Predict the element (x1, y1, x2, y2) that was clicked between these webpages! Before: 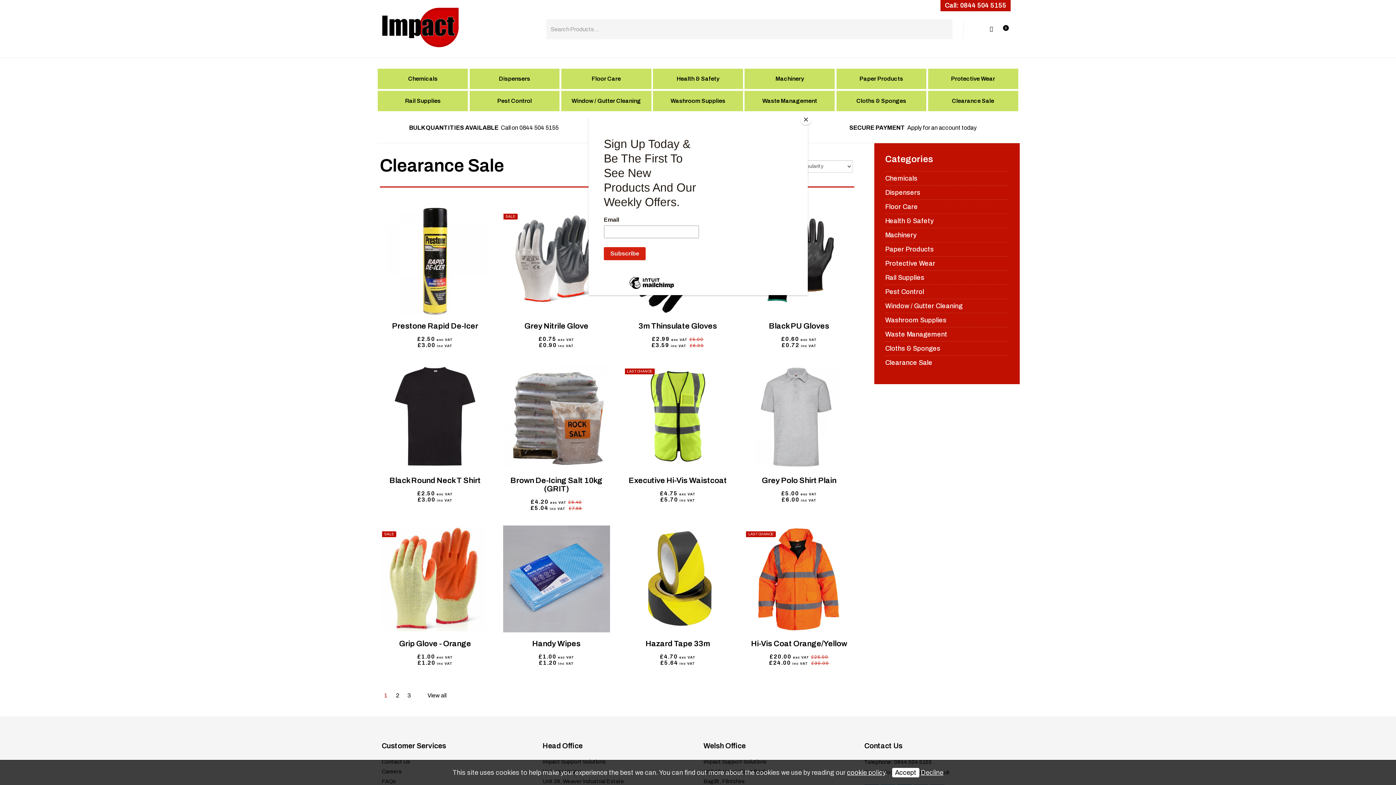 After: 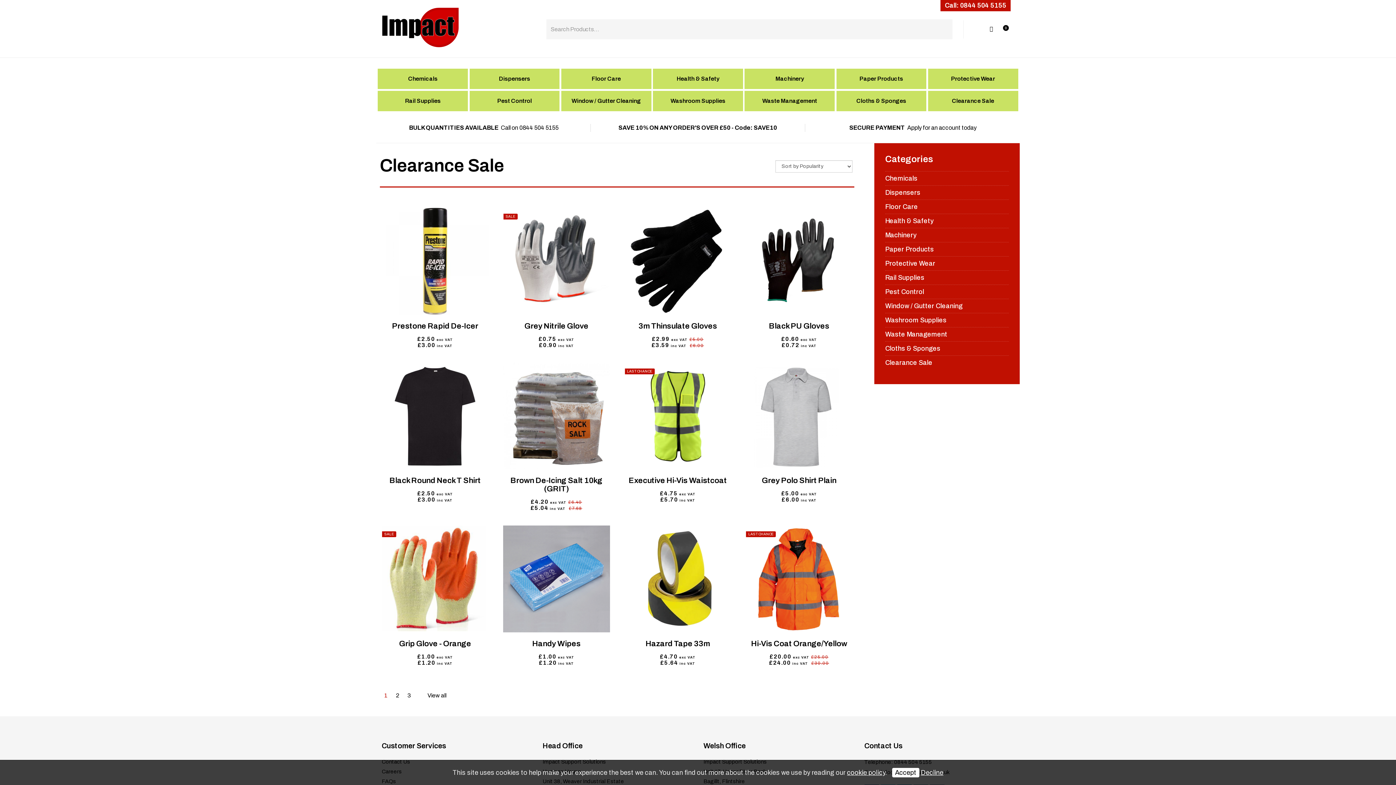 Action: bbox: (800, 114, 811, 125) label: Close